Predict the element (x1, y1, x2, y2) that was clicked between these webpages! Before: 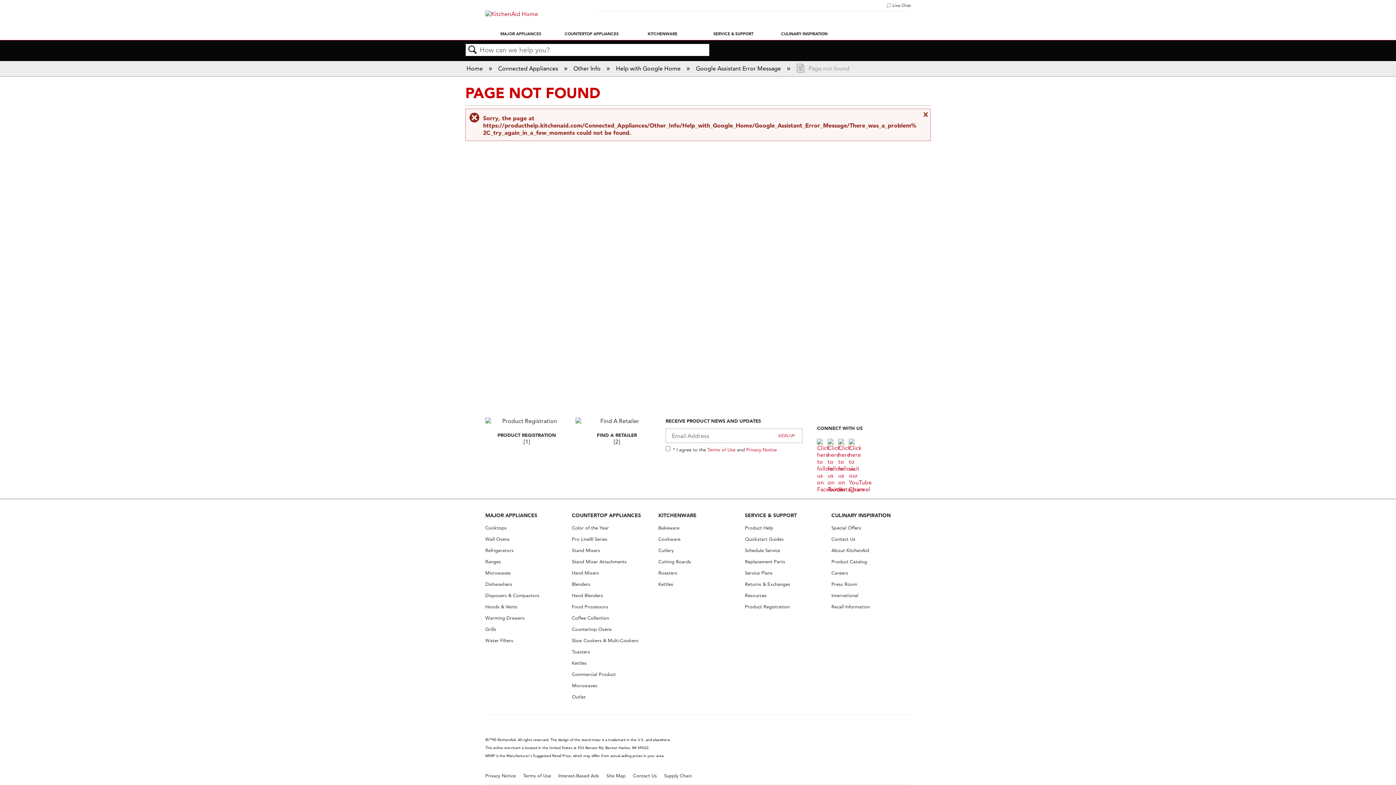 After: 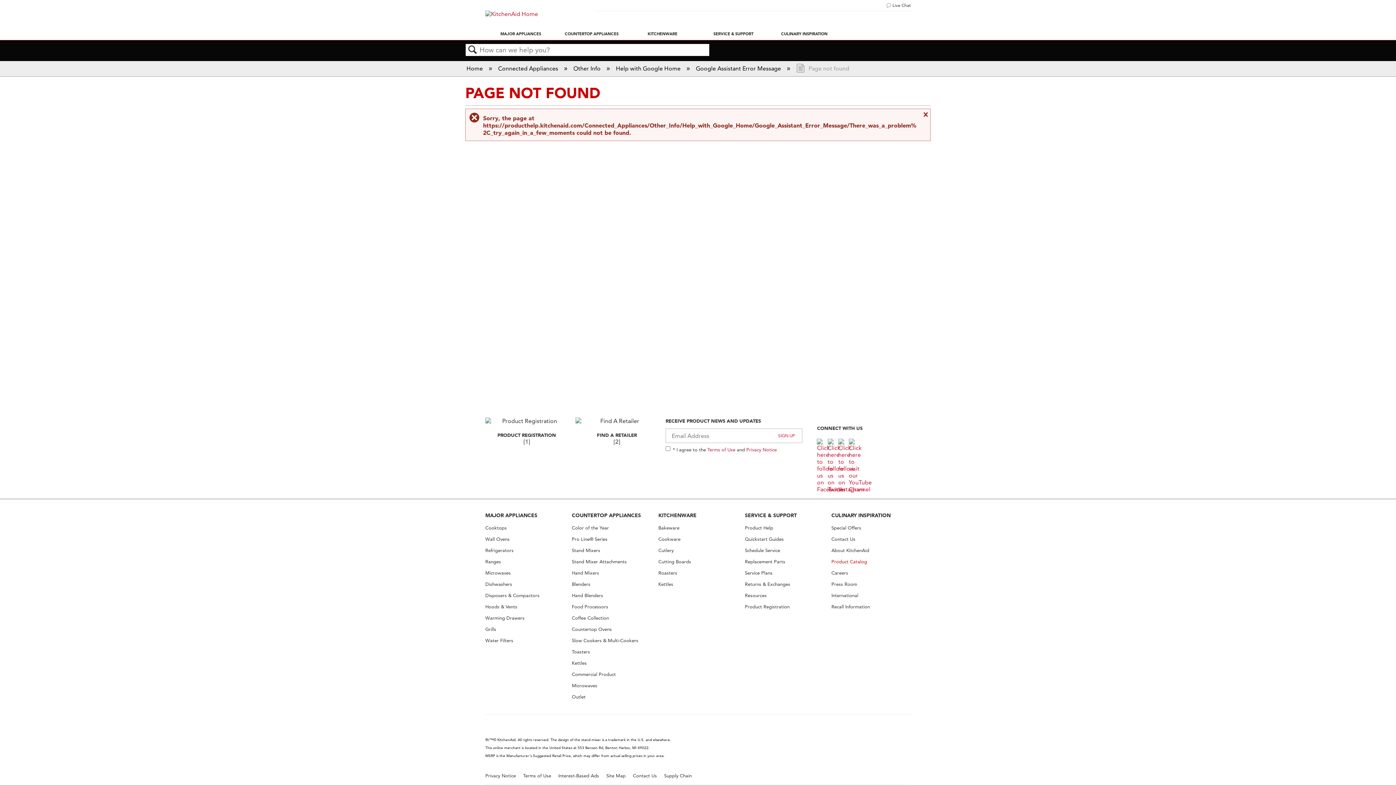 Action: bbox: (831, 559, 867, 564) label: Product Catalog